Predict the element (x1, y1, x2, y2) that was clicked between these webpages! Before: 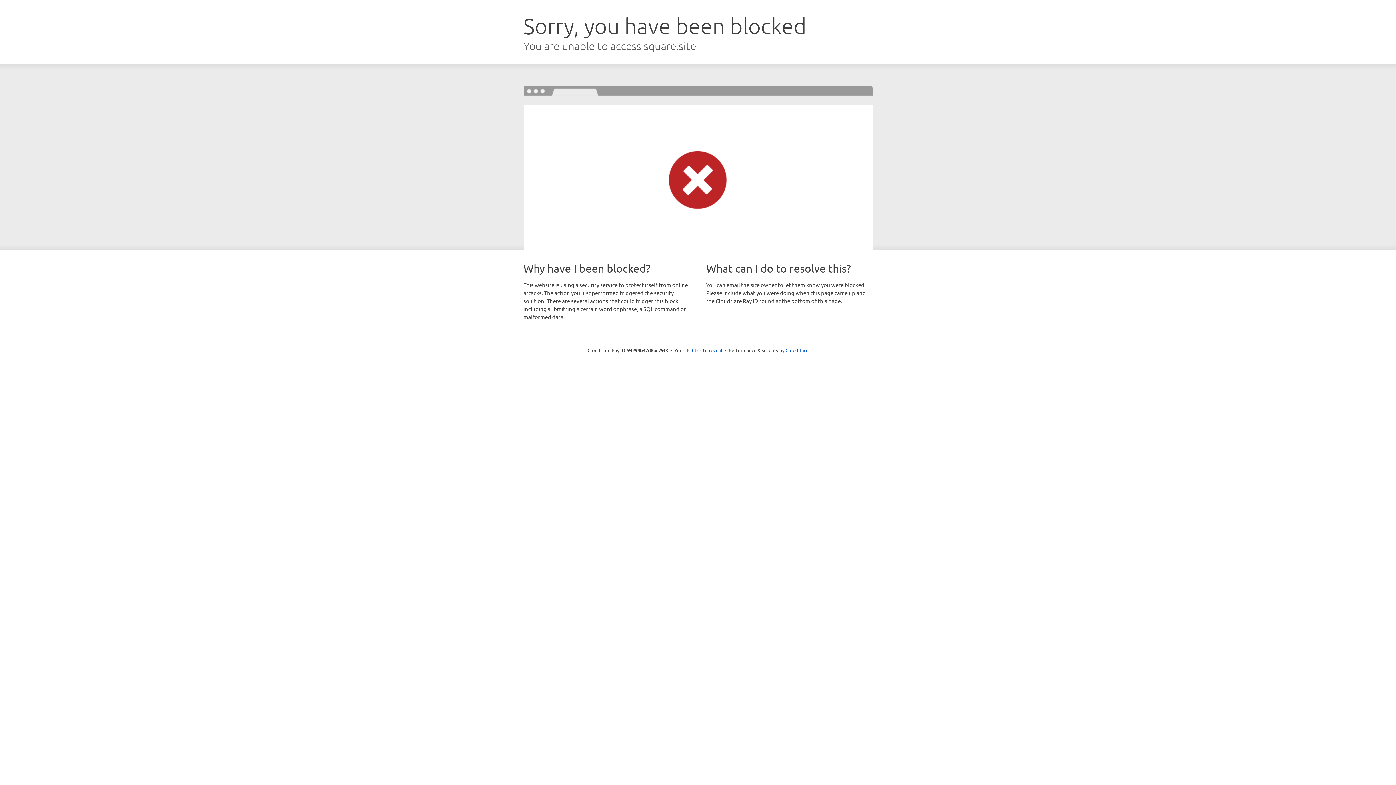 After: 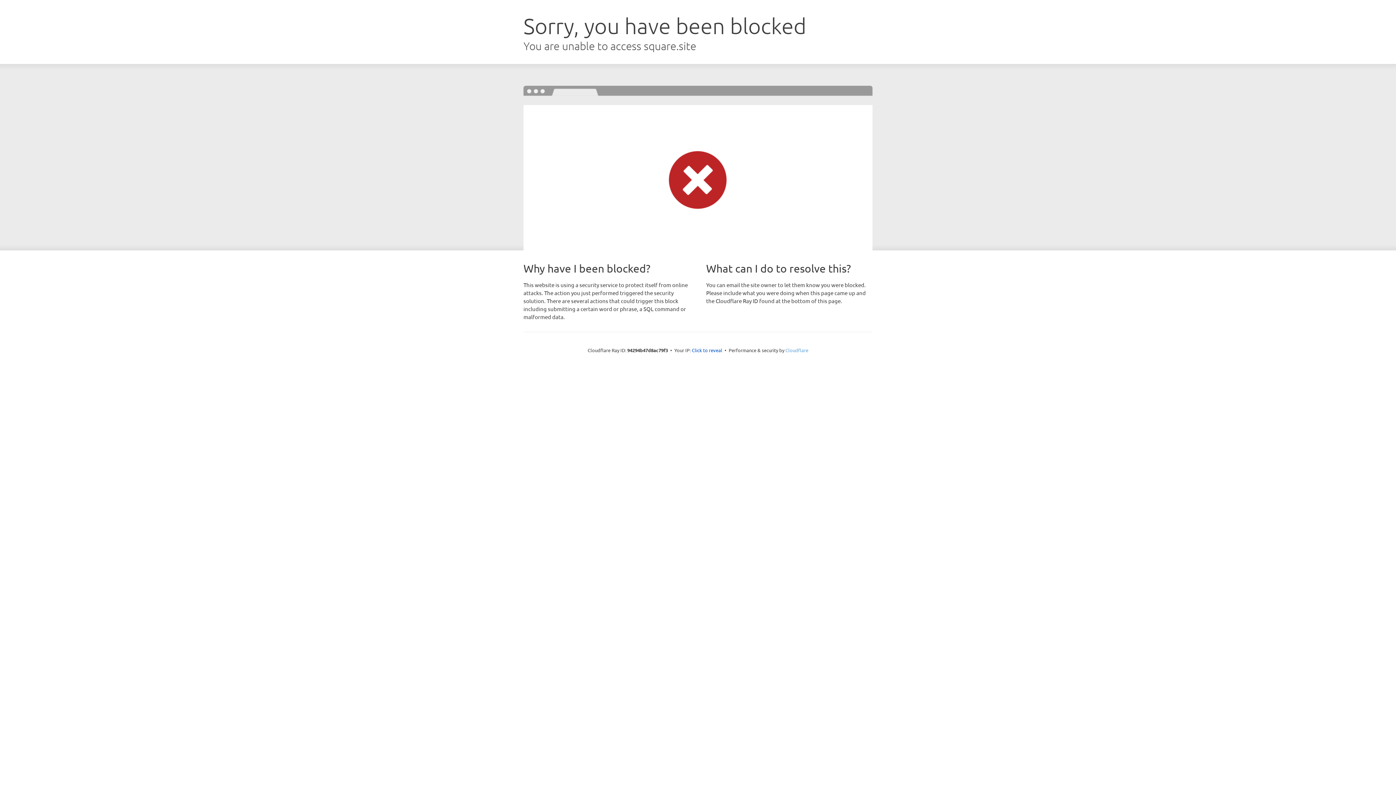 Action: label: Cloudflare bbox: (785, 347, 808, 353)